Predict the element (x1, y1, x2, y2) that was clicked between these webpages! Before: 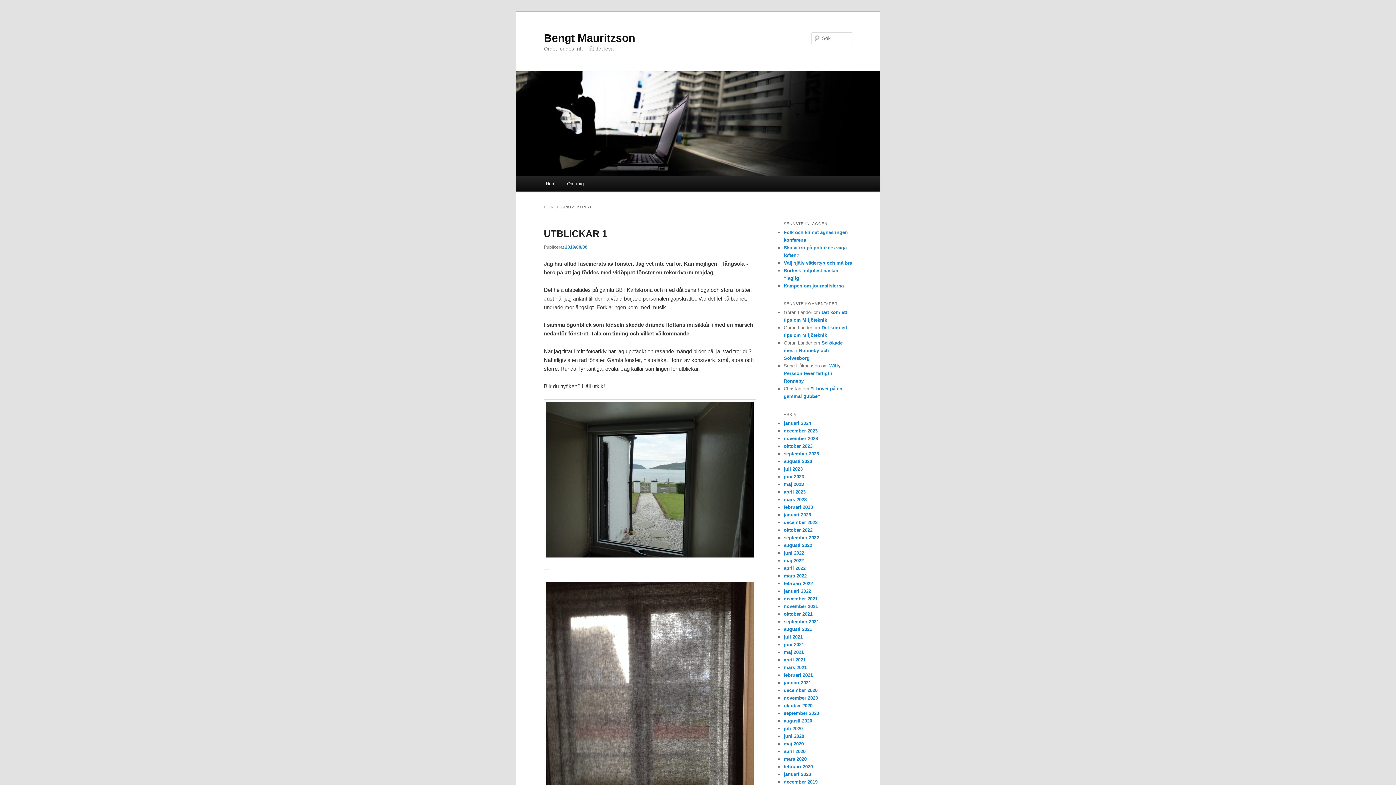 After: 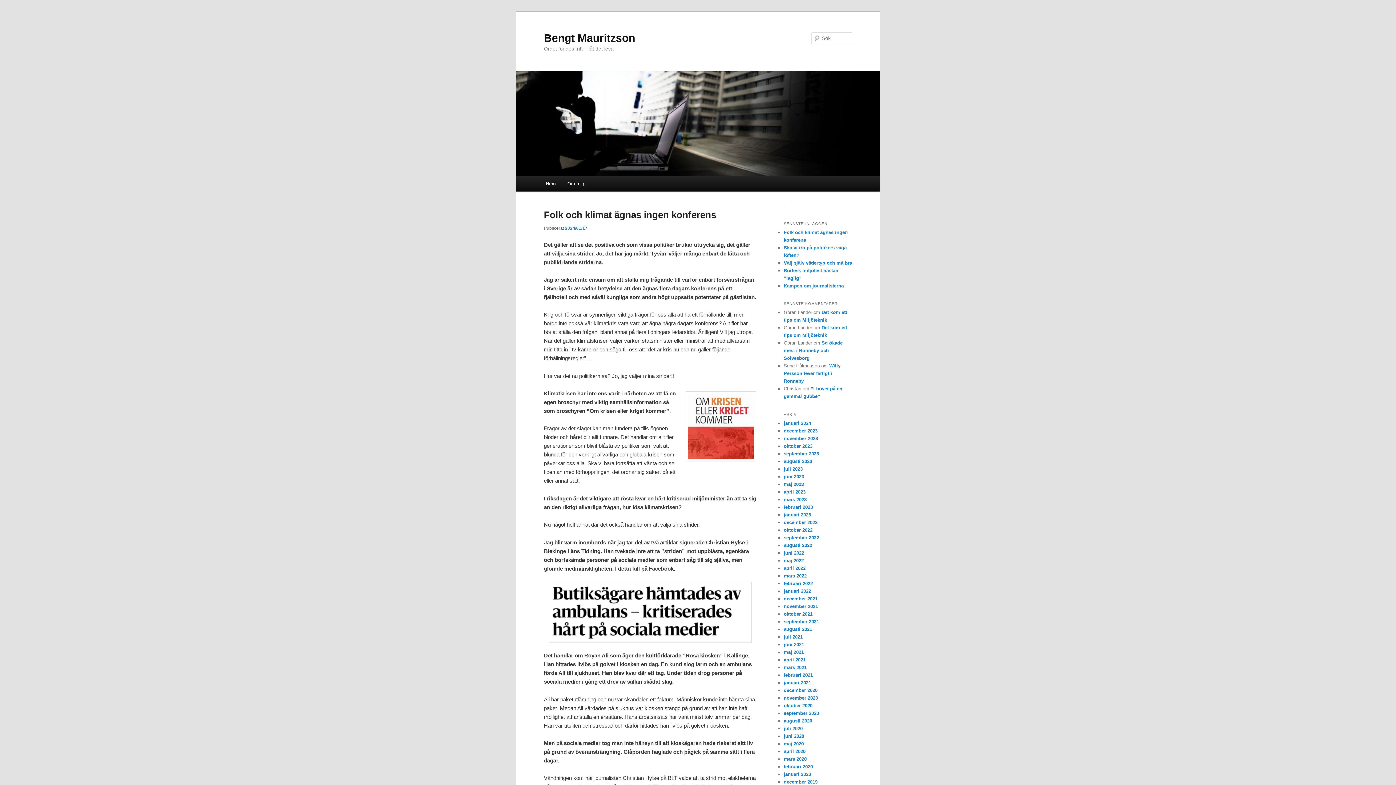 Action: label: Hem bbox: (540, 176, 561, 191)